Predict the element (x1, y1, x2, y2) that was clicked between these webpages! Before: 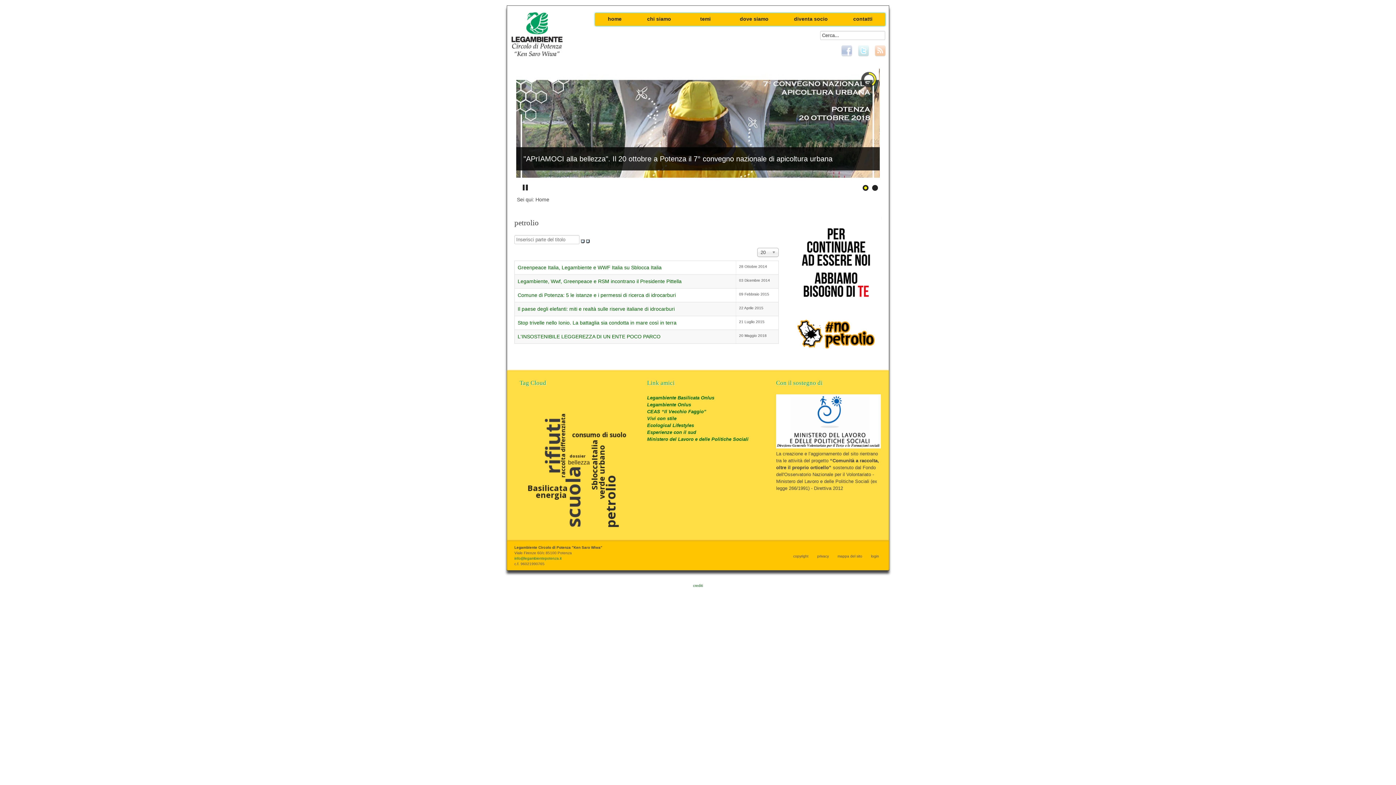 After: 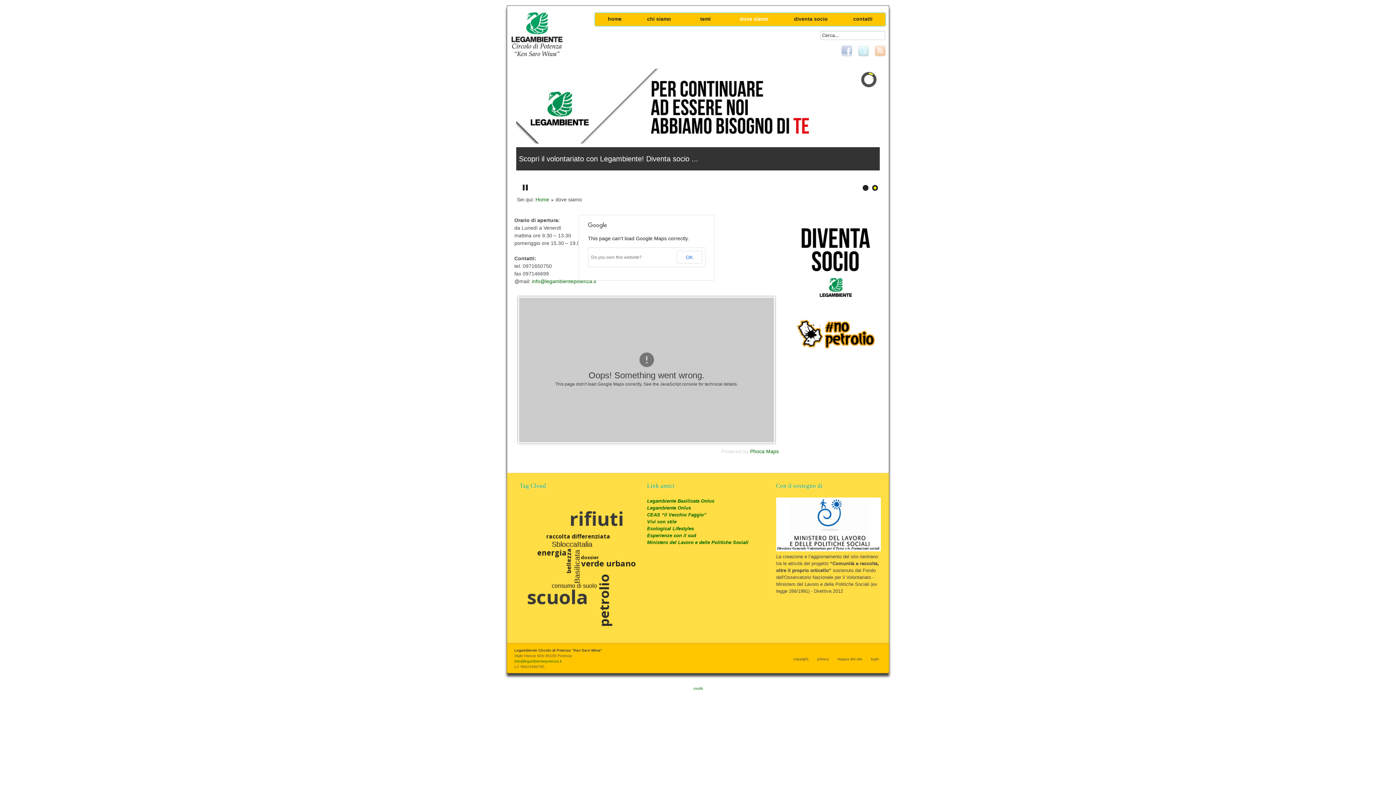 Action: label: dove siamo bbox: (734, 13, 774, 25)